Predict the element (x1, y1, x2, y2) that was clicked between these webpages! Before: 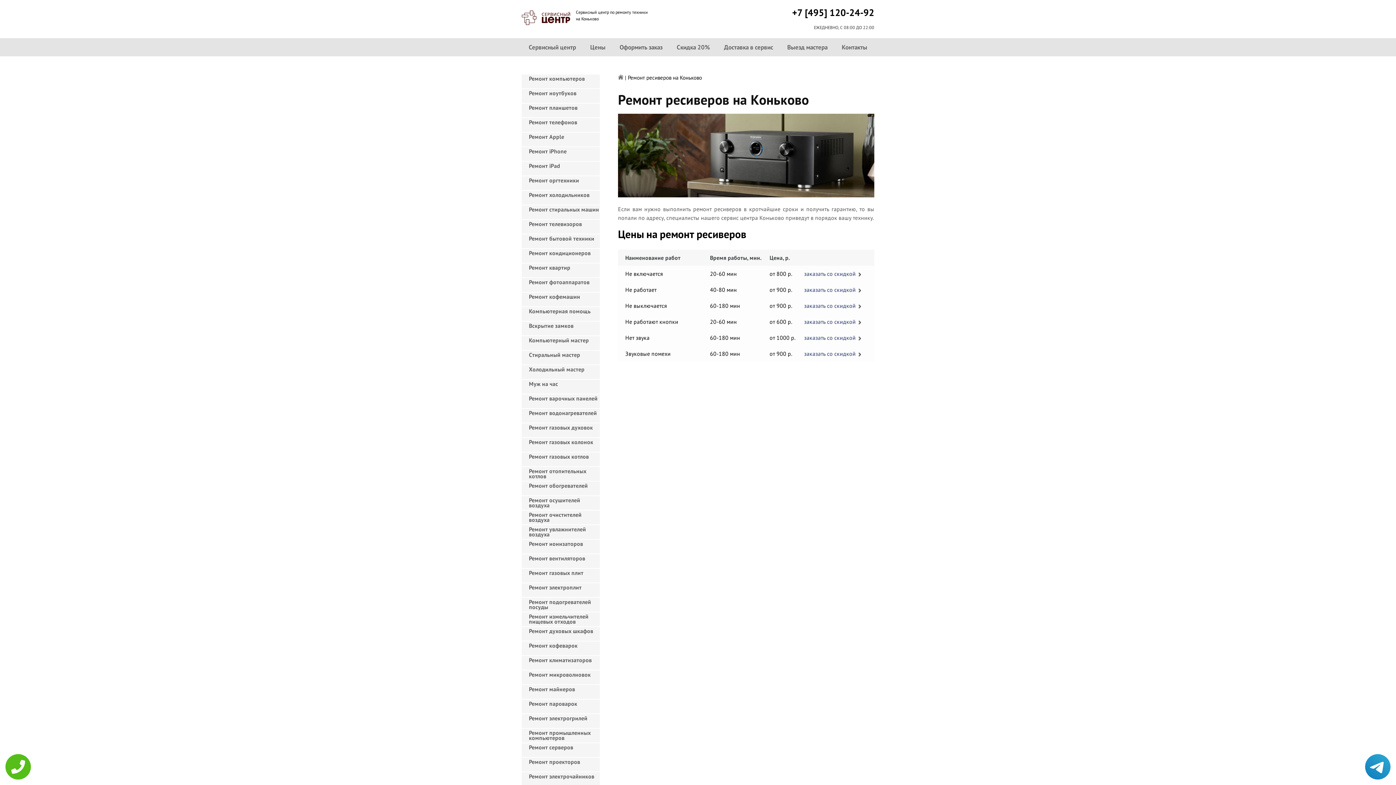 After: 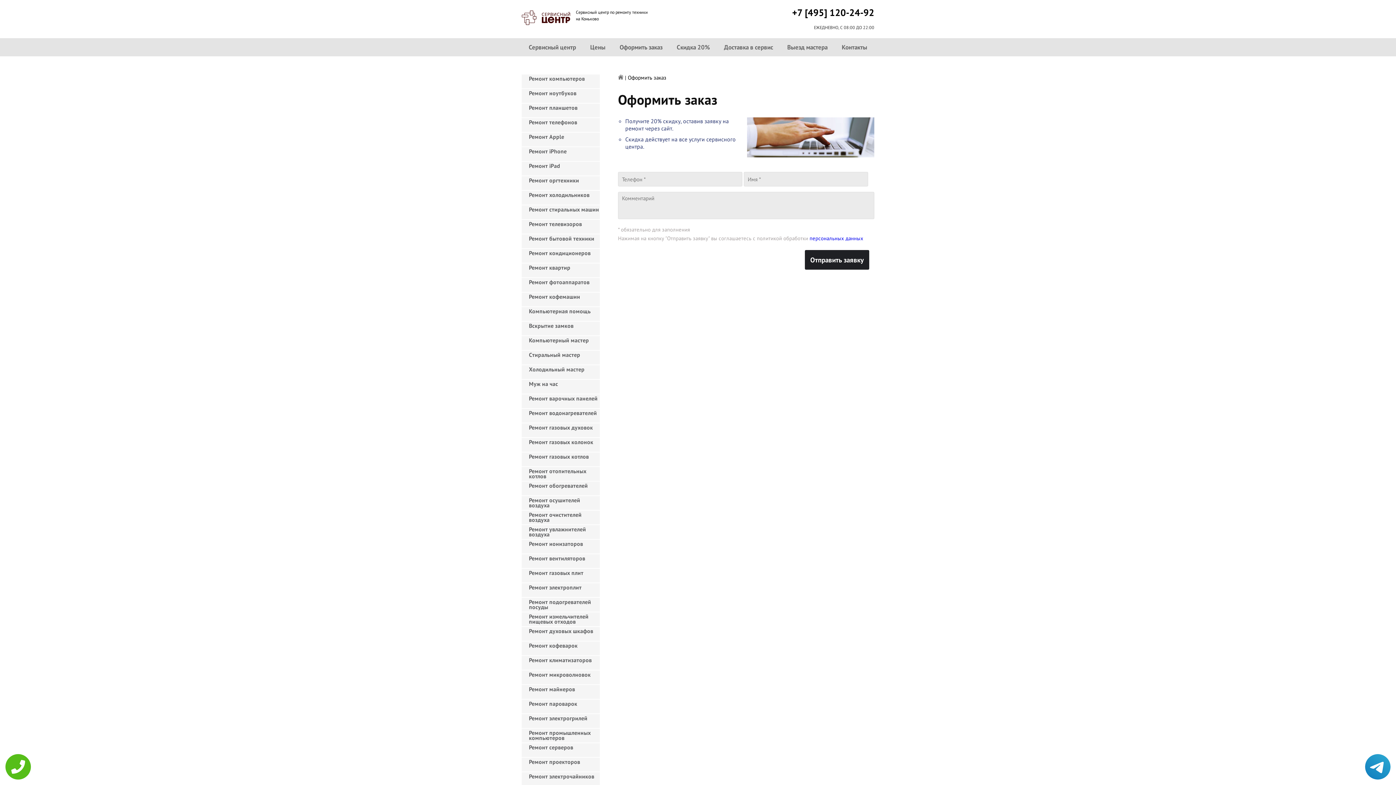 Action: label: заказать со скидкой bbox: (804, 350, 865, 357)